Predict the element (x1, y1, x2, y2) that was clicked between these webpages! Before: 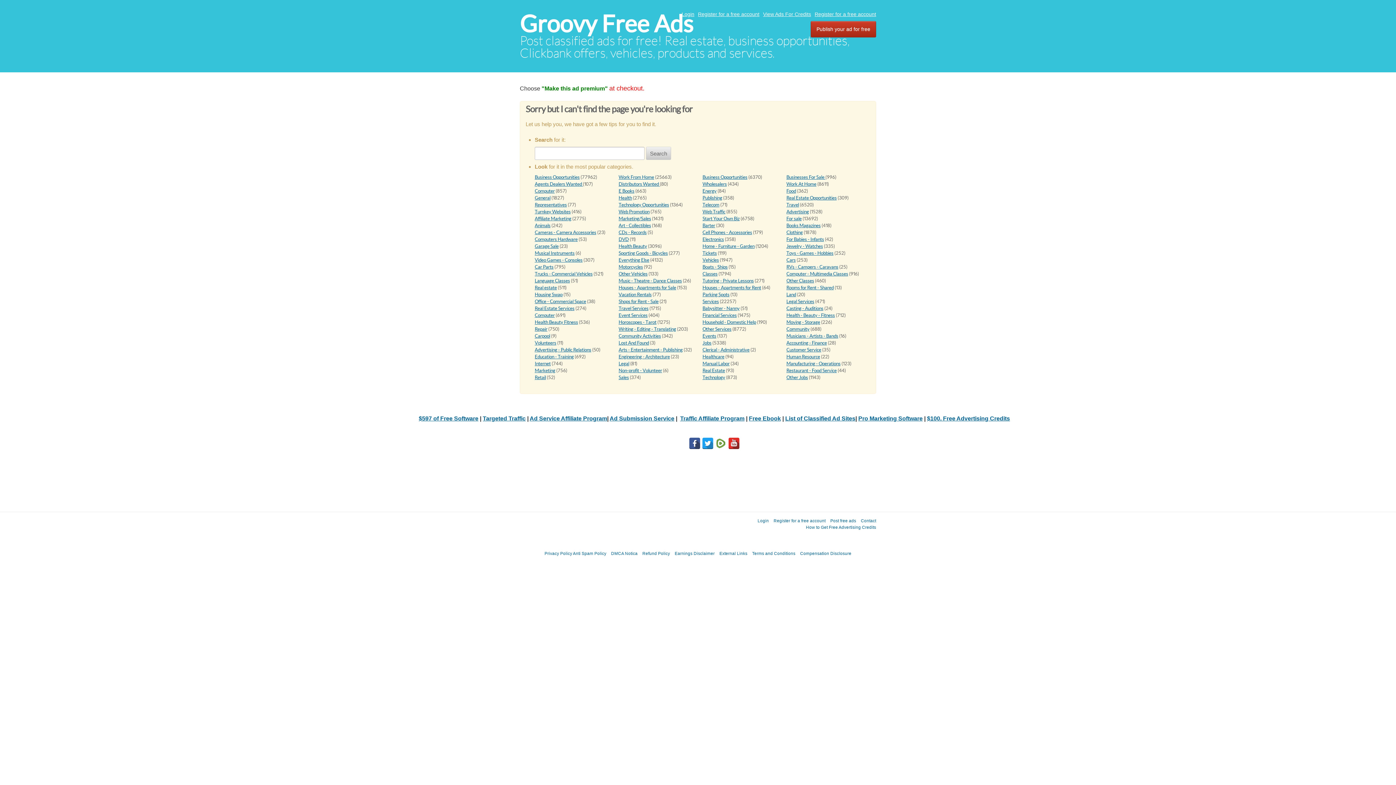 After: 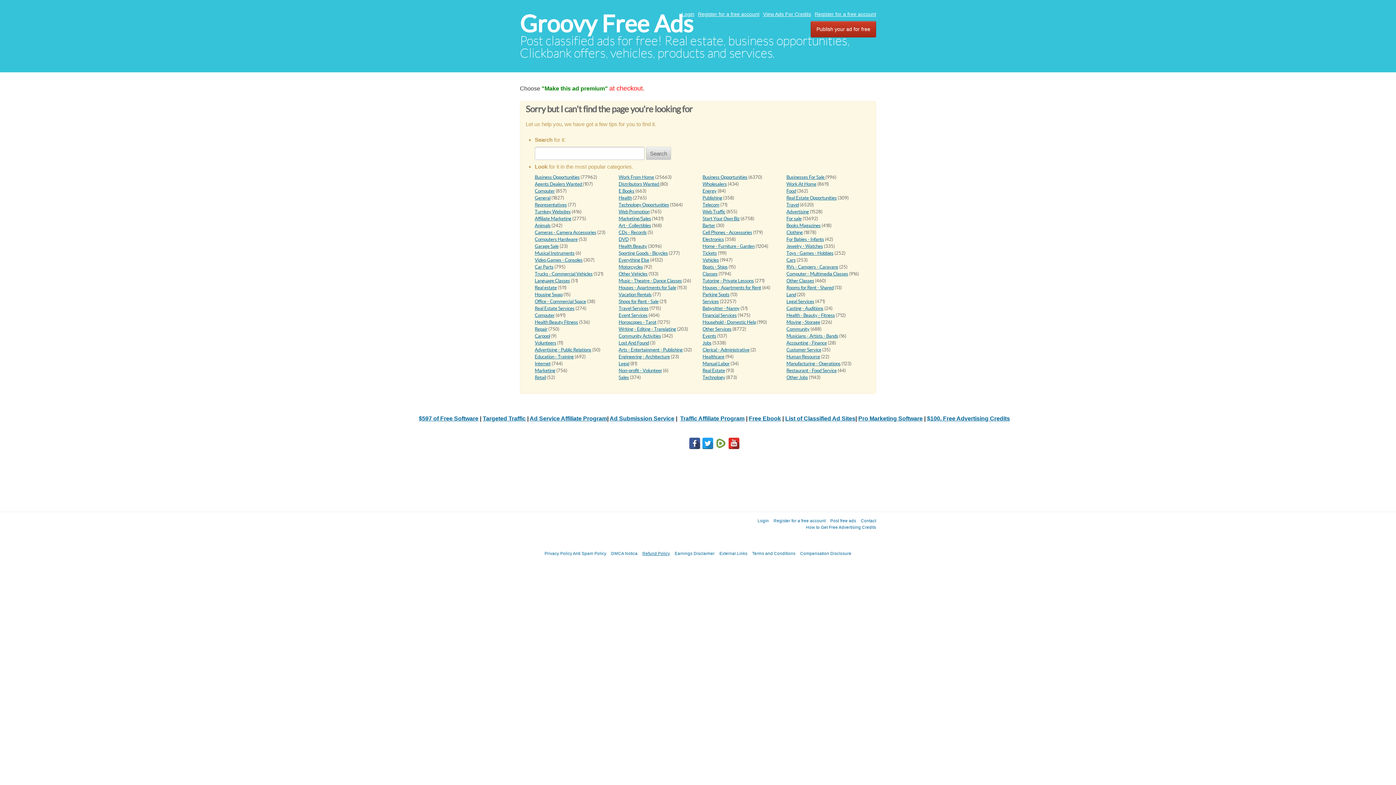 Action: label: Refund Policy bbox: (642, 551, 670, 555)